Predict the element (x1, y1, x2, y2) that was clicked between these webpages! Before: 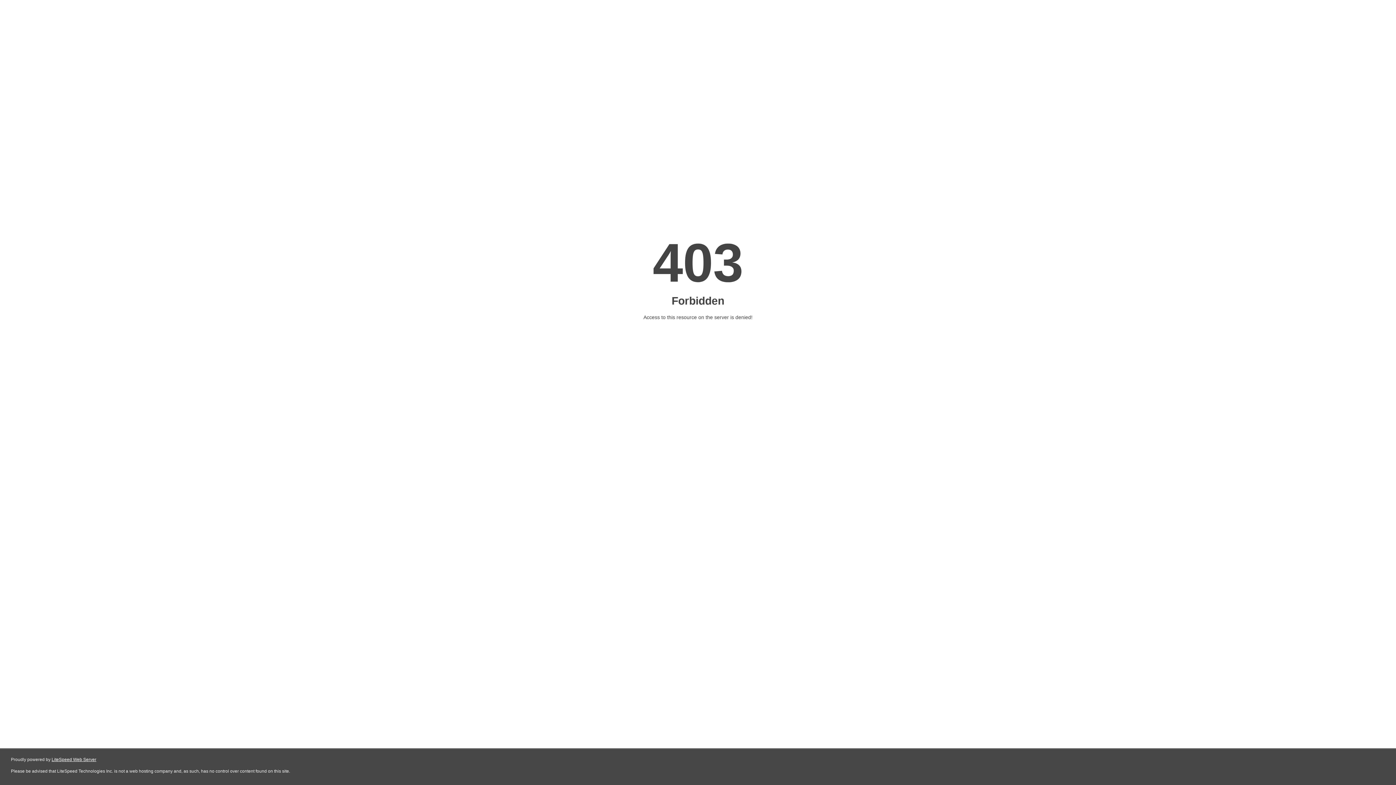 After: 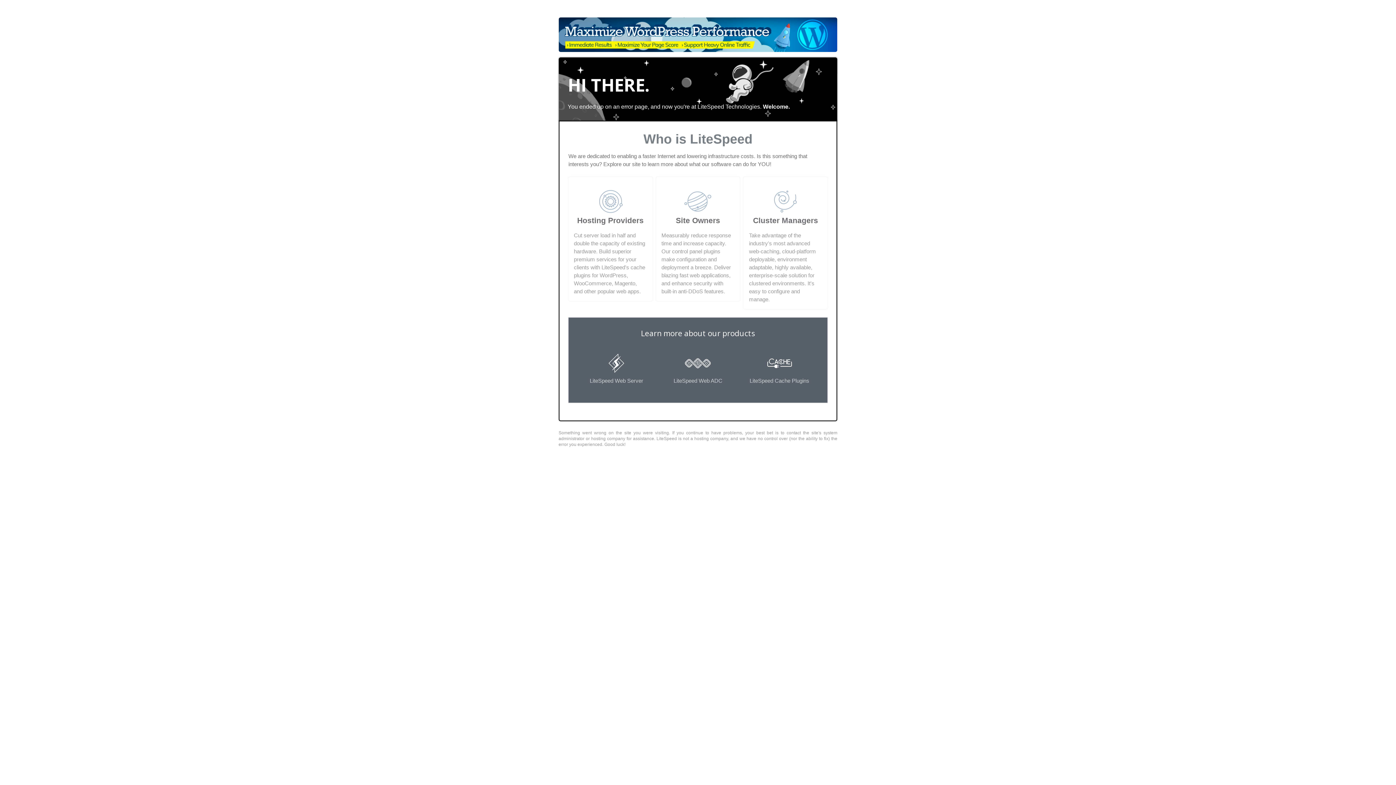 Action: bbox: (51, 757, 96, 762) label: LiteSpeed Web Server